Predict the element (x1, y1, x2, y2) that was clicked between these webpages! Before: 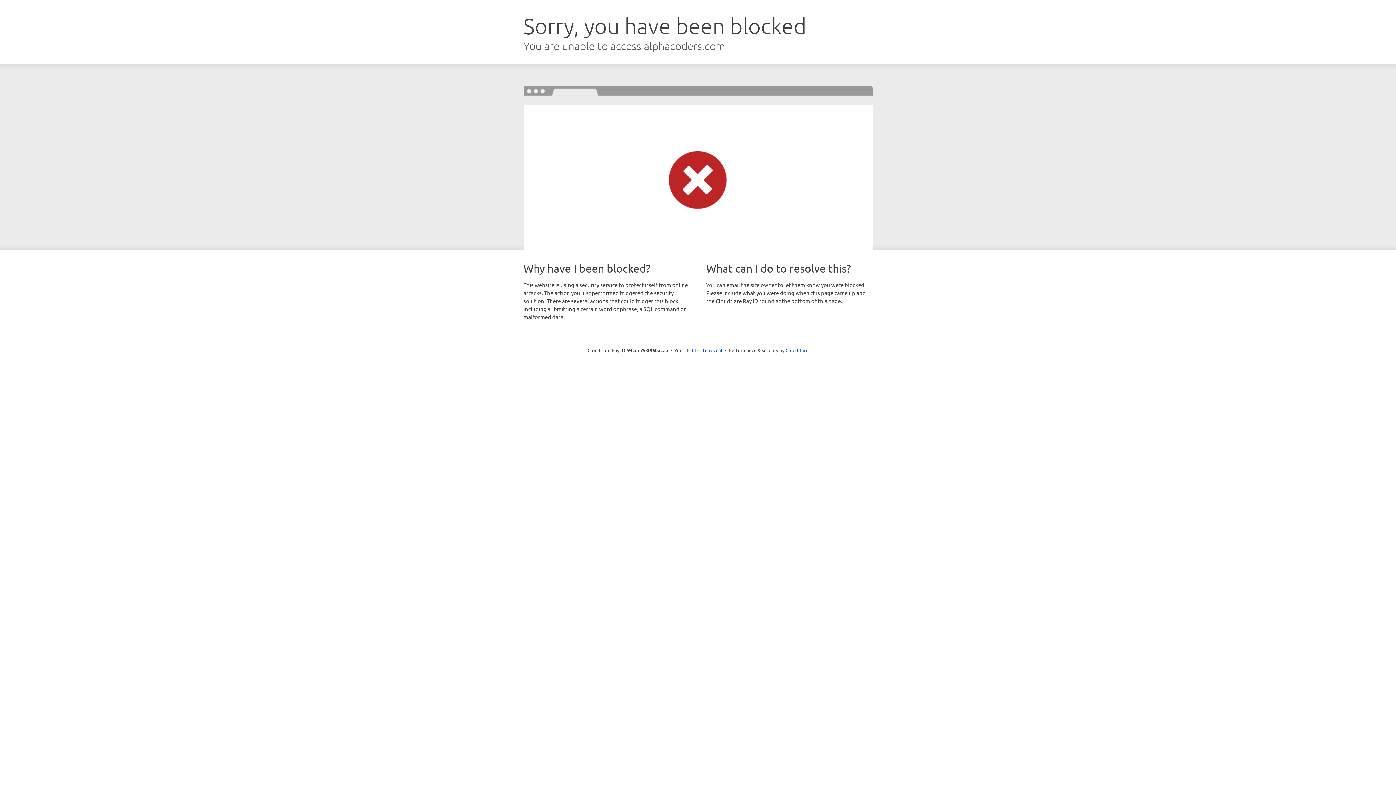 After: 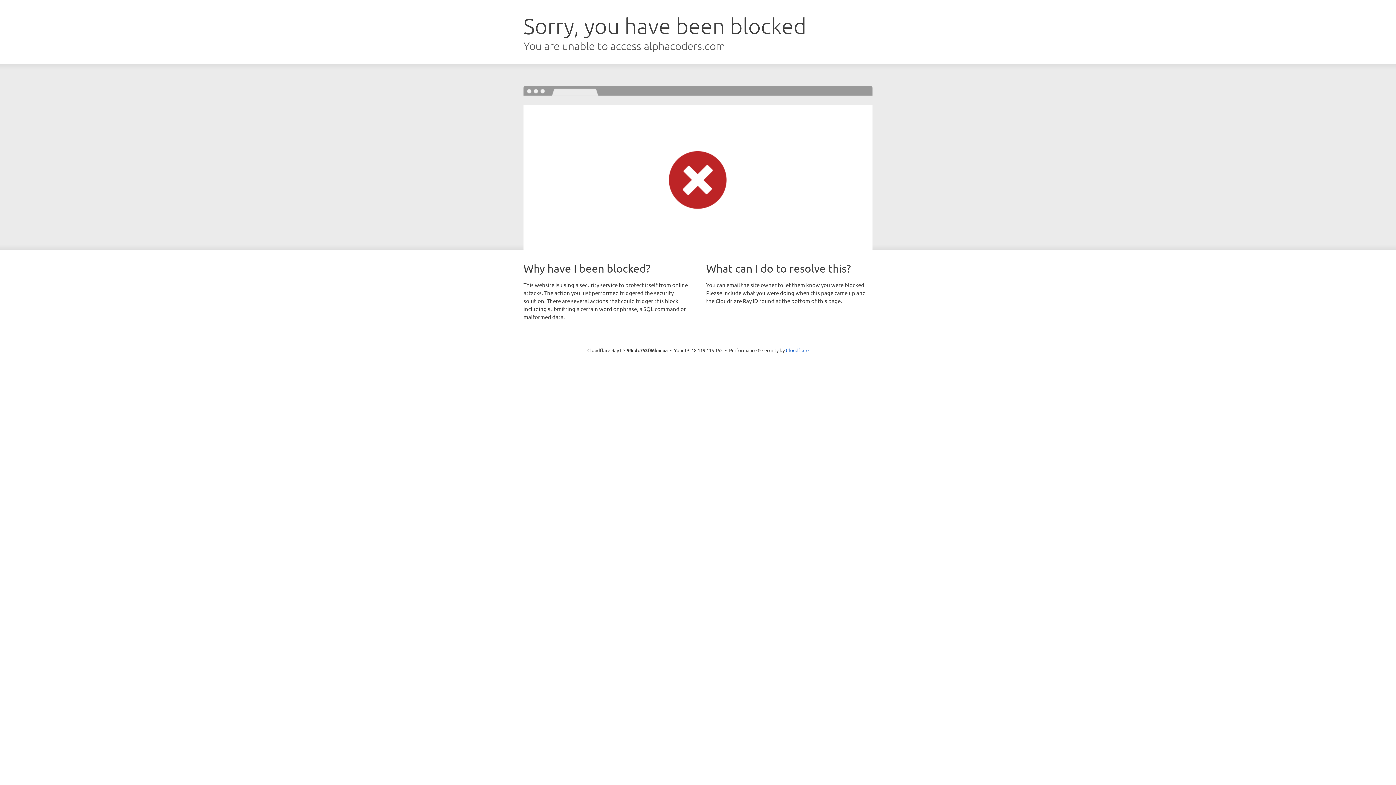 Action: label: Click to reveal bbox: (692, 346, 722, 353)